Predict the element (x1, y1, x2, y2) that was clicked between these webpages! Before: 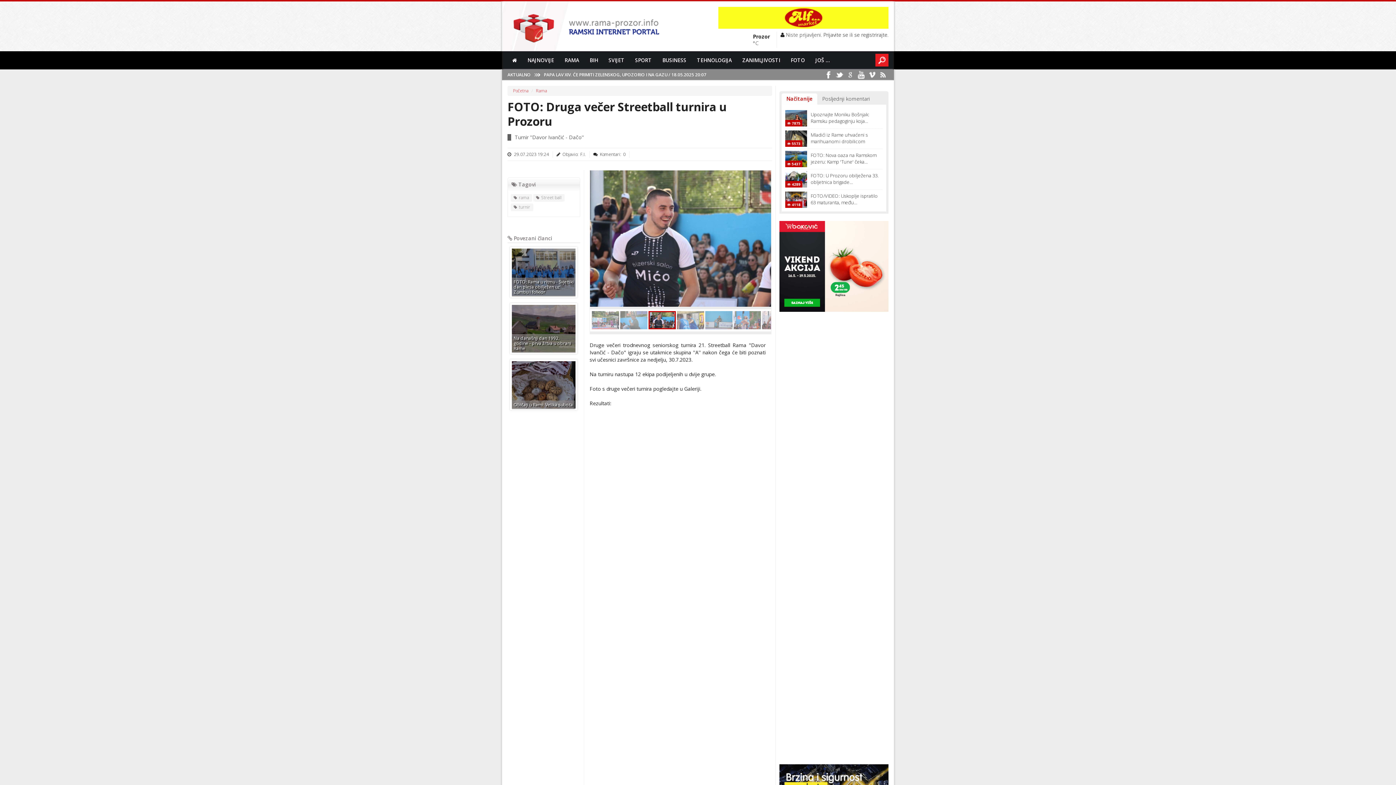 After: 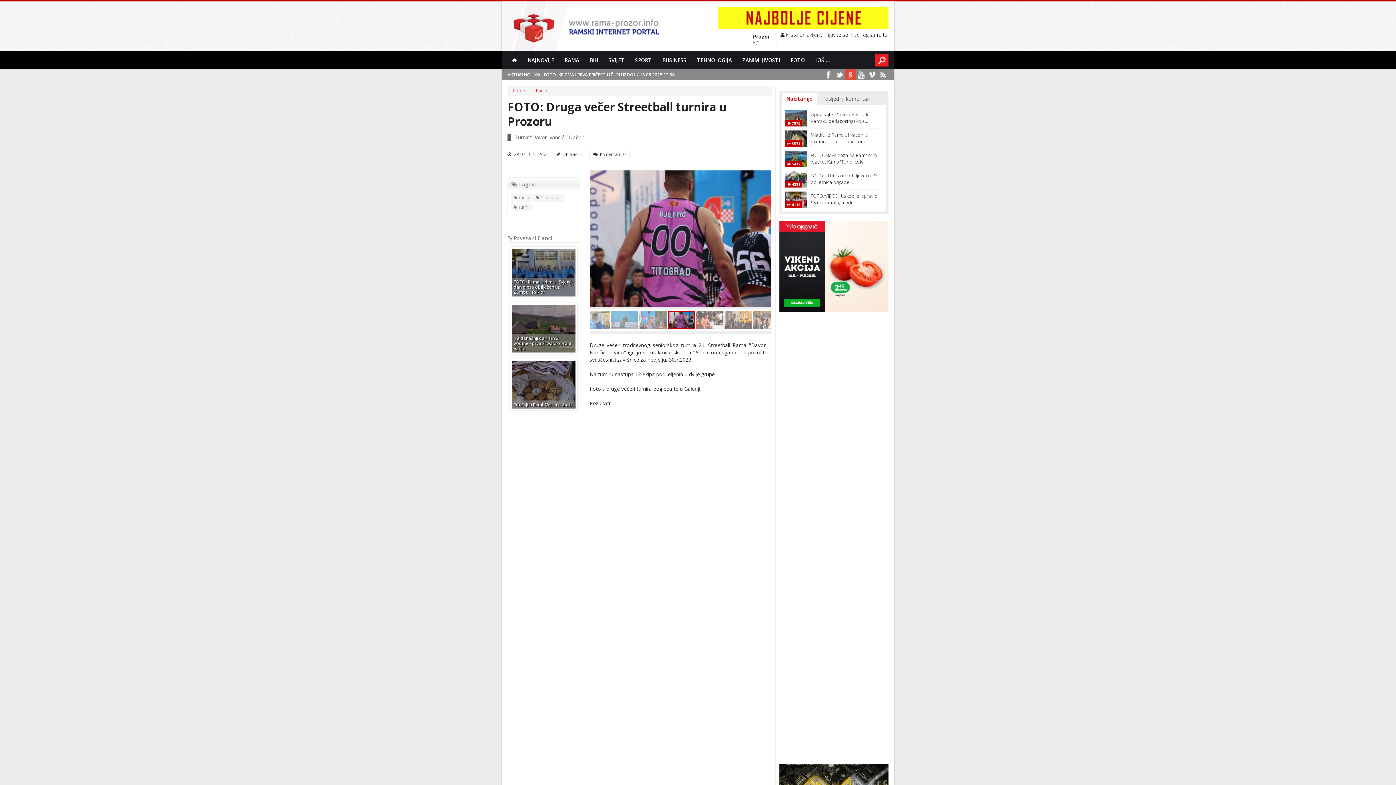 Action: bbox: (845, 69, 856, 80)